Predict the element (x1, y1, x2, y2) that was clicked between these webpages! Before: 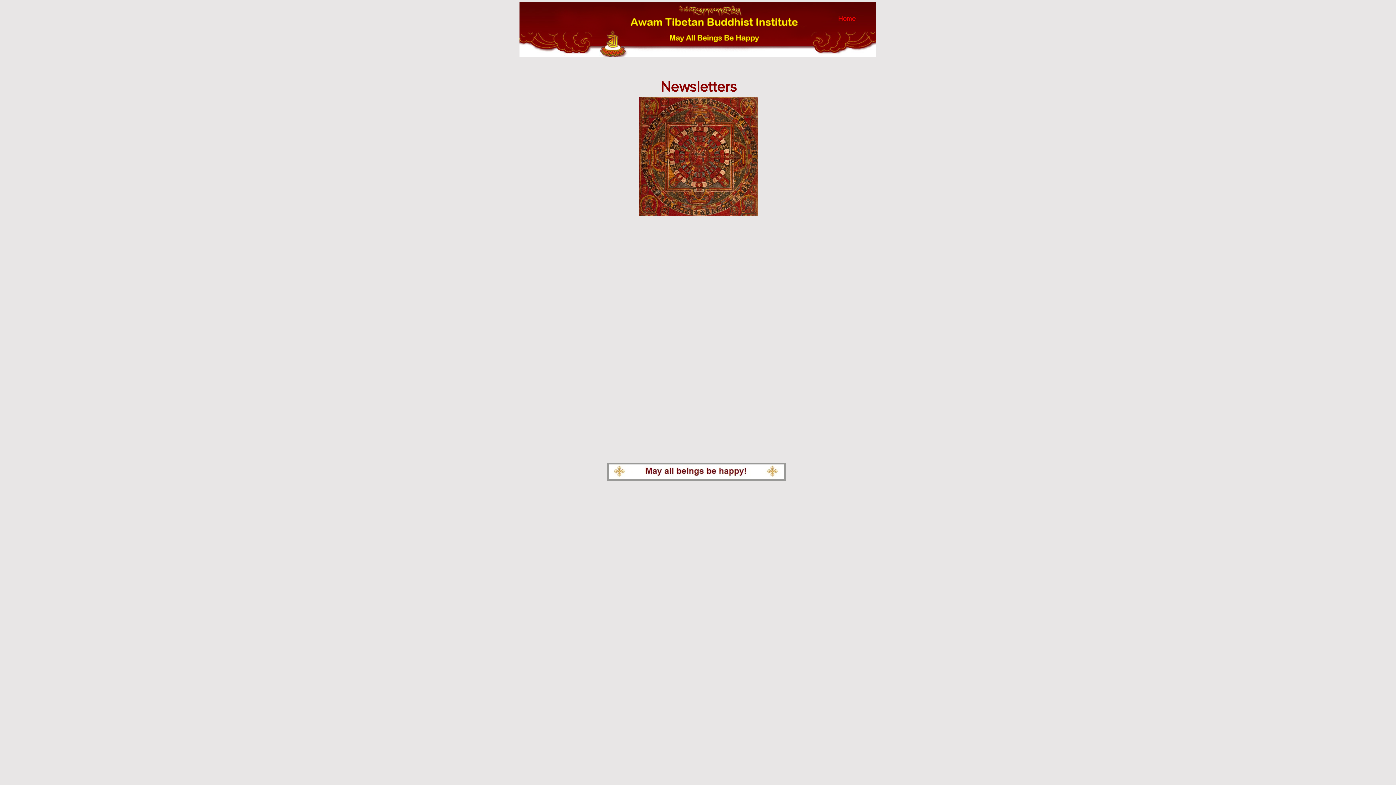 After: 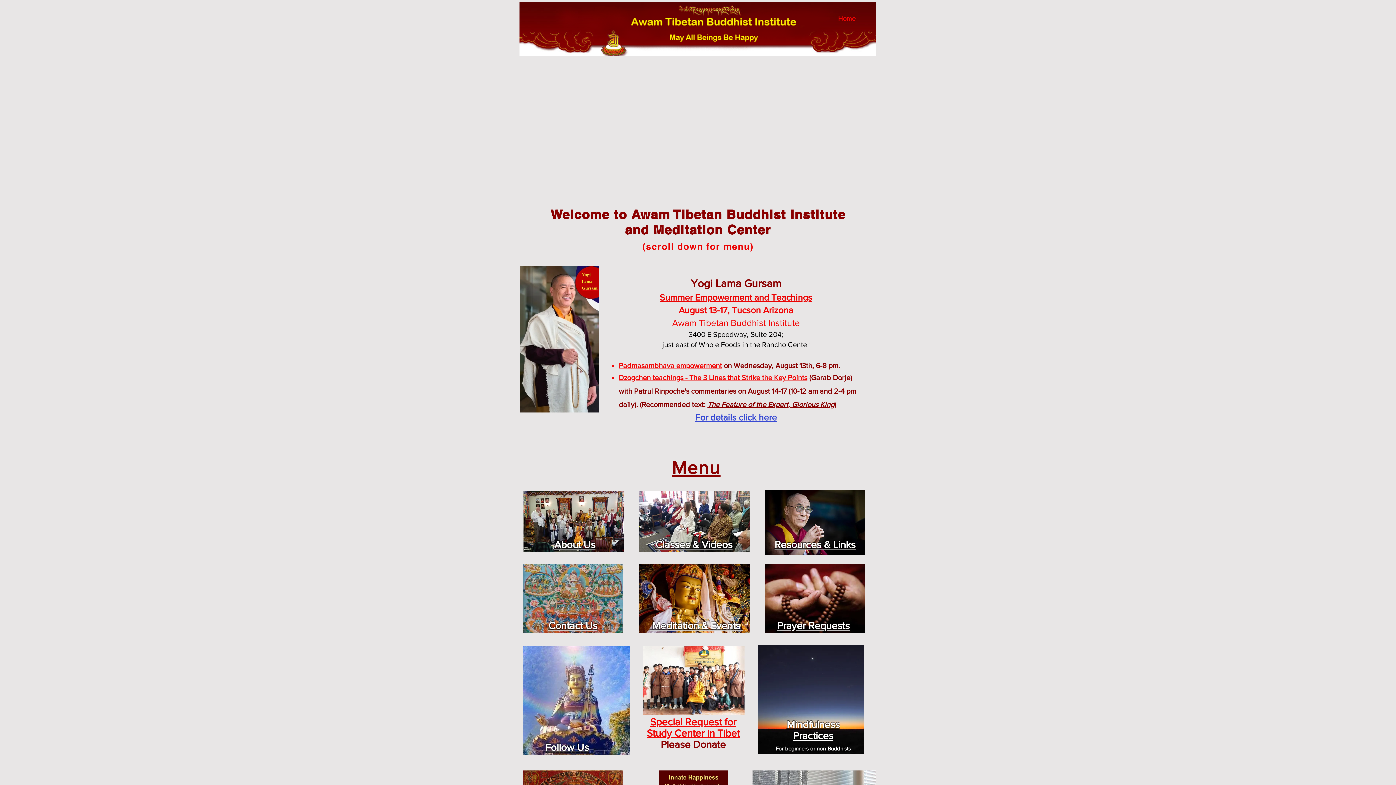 Action: bbox: (824, 11, 870, 25) label: Home